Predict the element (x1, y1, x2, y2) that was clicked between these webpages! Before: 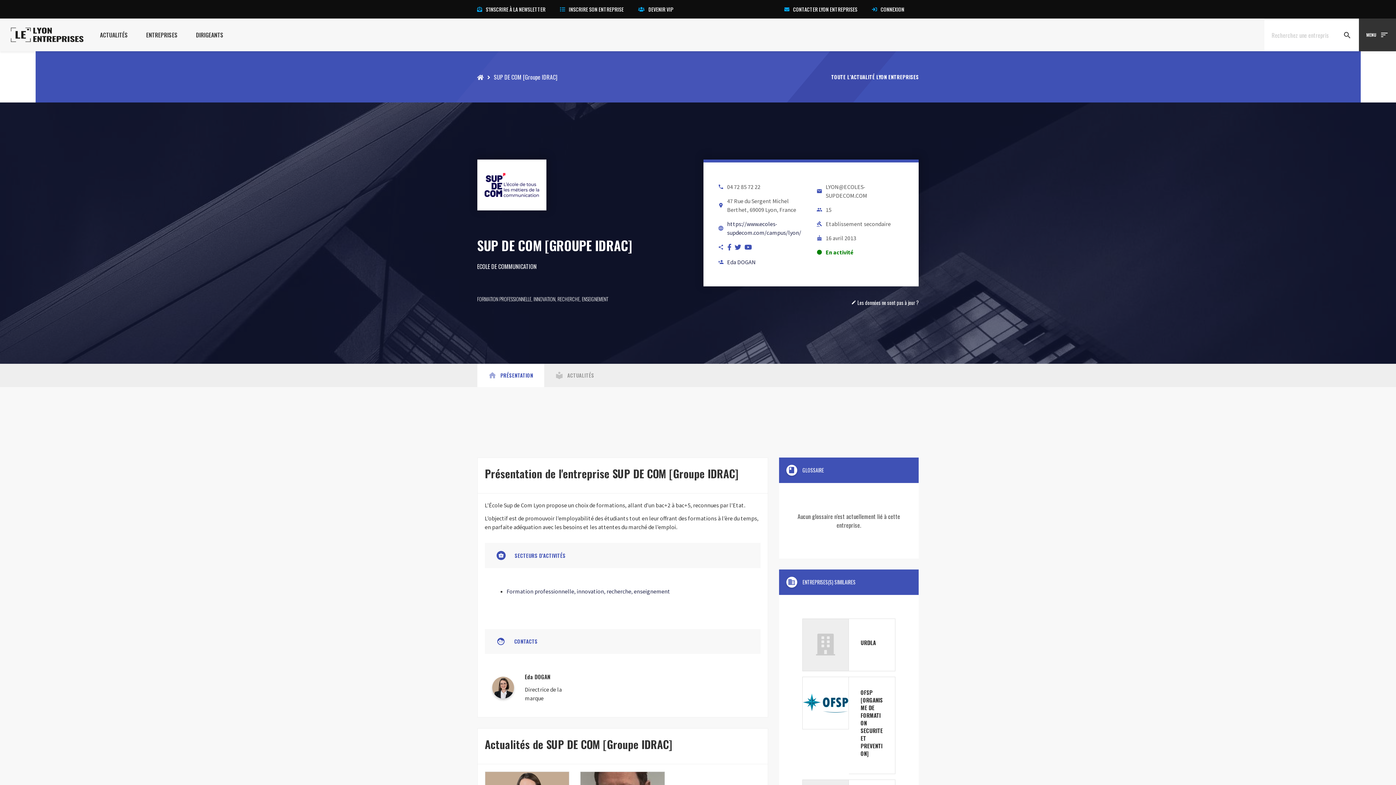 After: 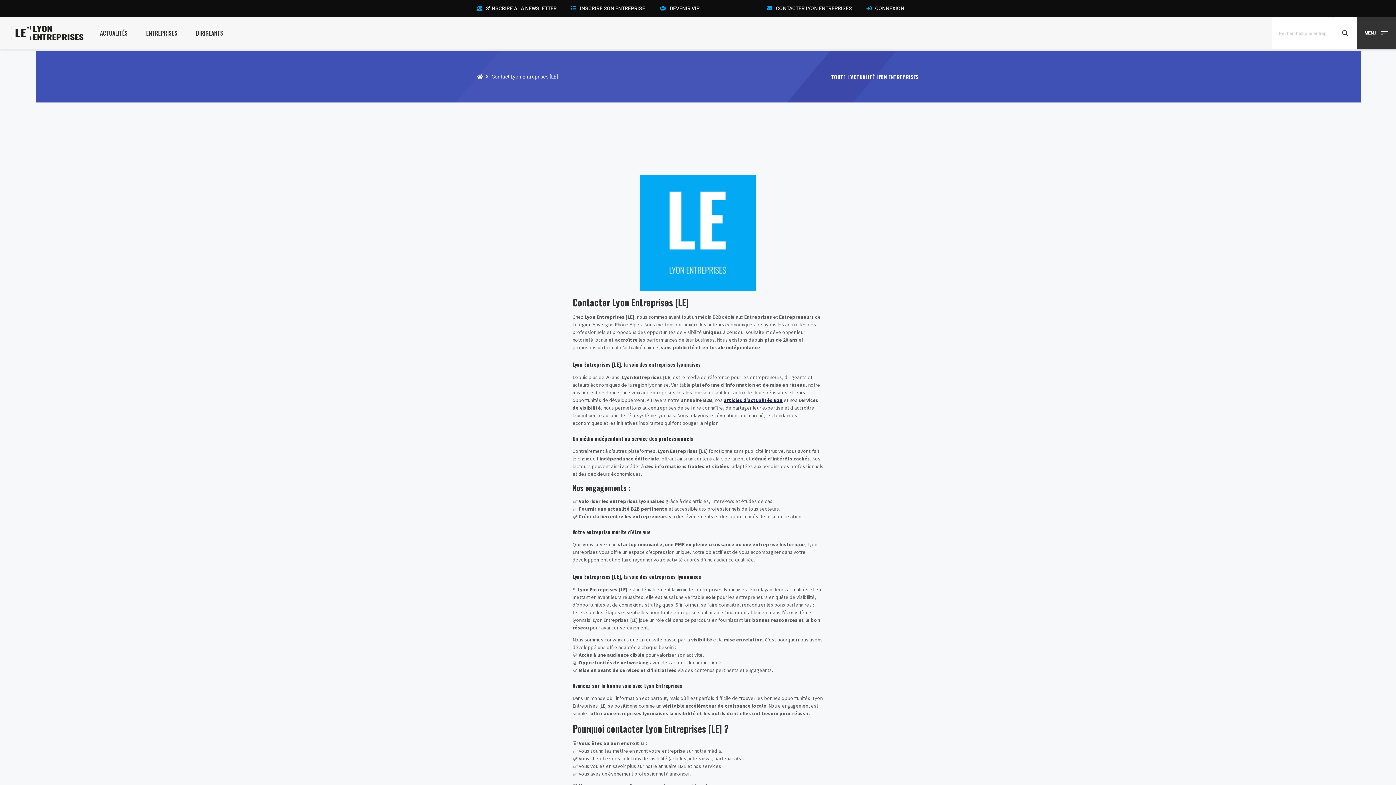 Action: bbox: (784, 5, 857, 13) label: CONTACTER LYON ENTREPRISES